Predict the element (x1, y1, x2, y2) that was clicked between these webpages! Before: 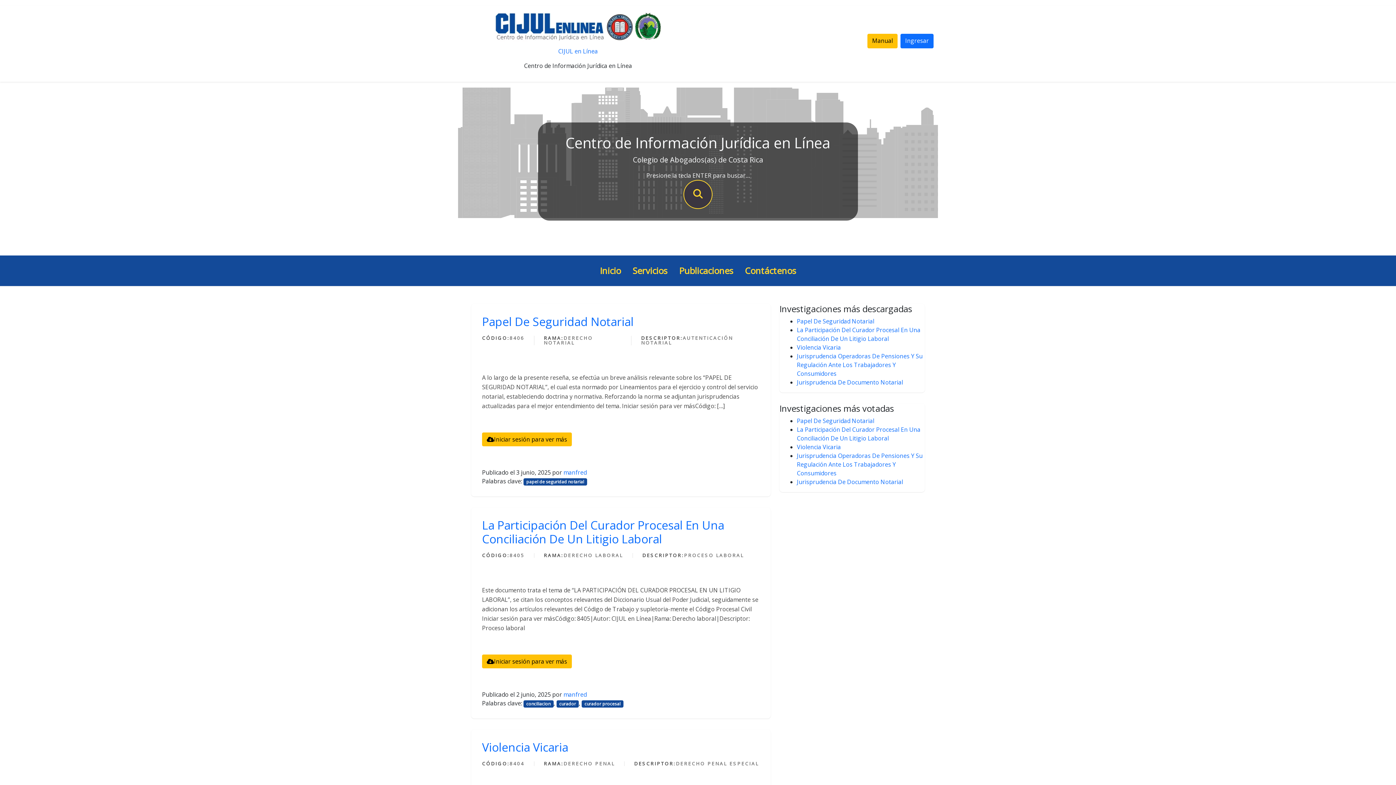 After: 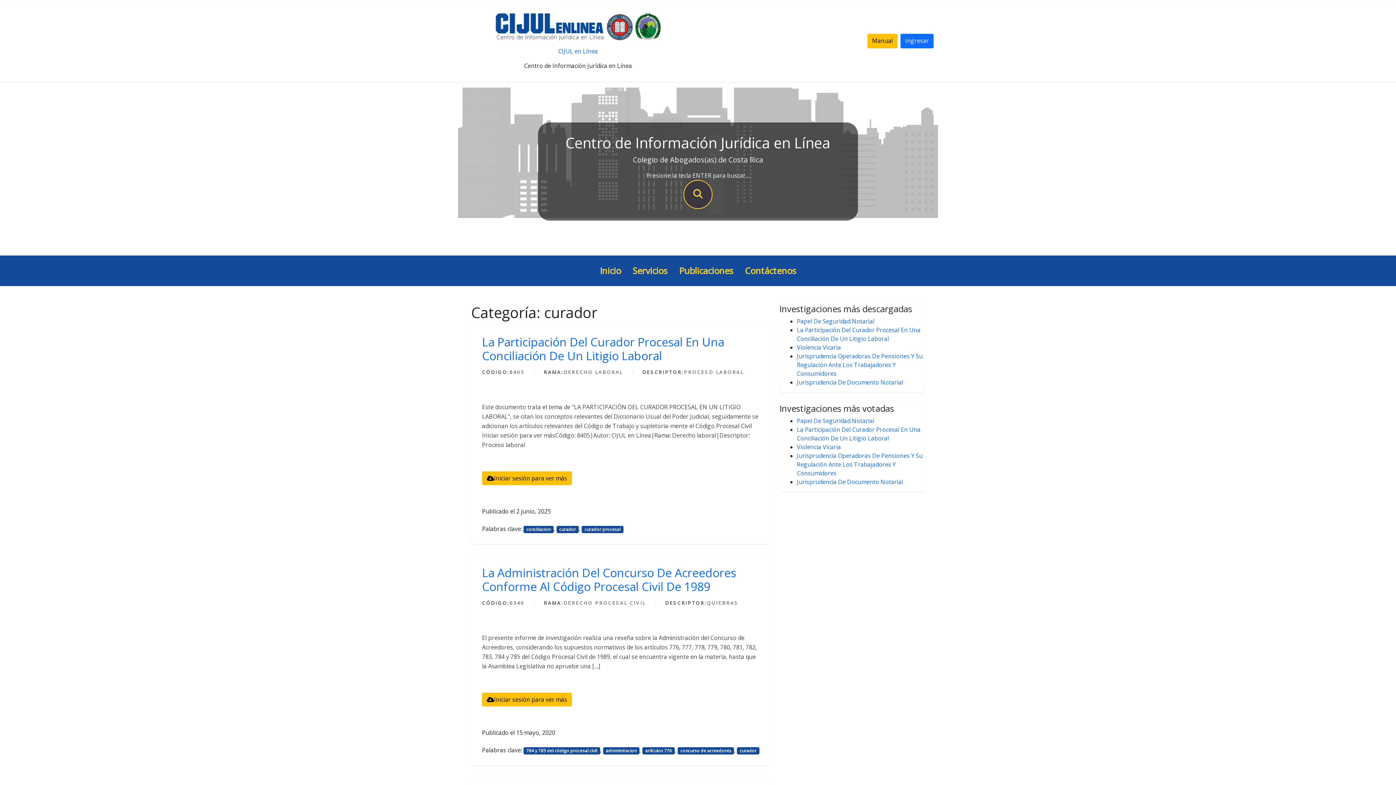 Action: bbox: (556, 700, 578, 708) label: curador